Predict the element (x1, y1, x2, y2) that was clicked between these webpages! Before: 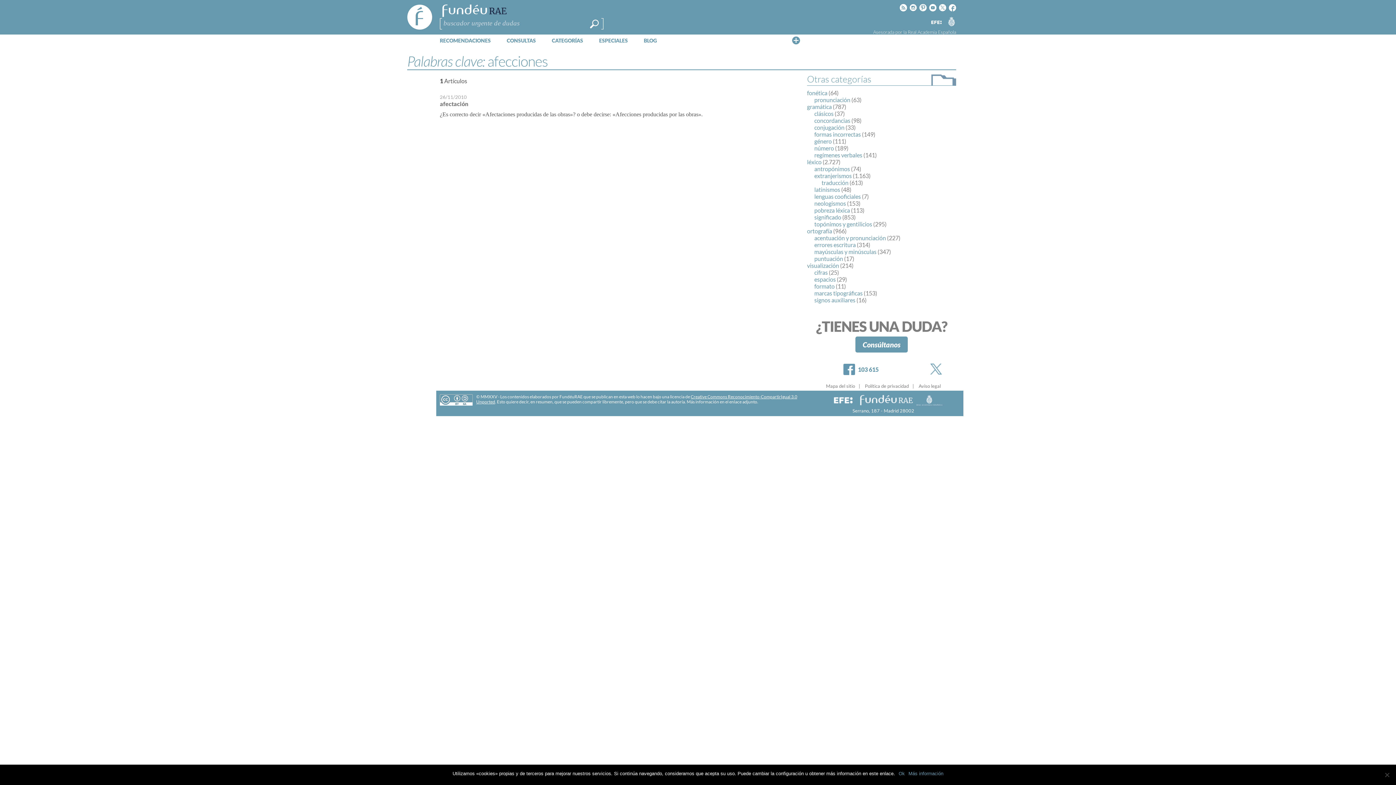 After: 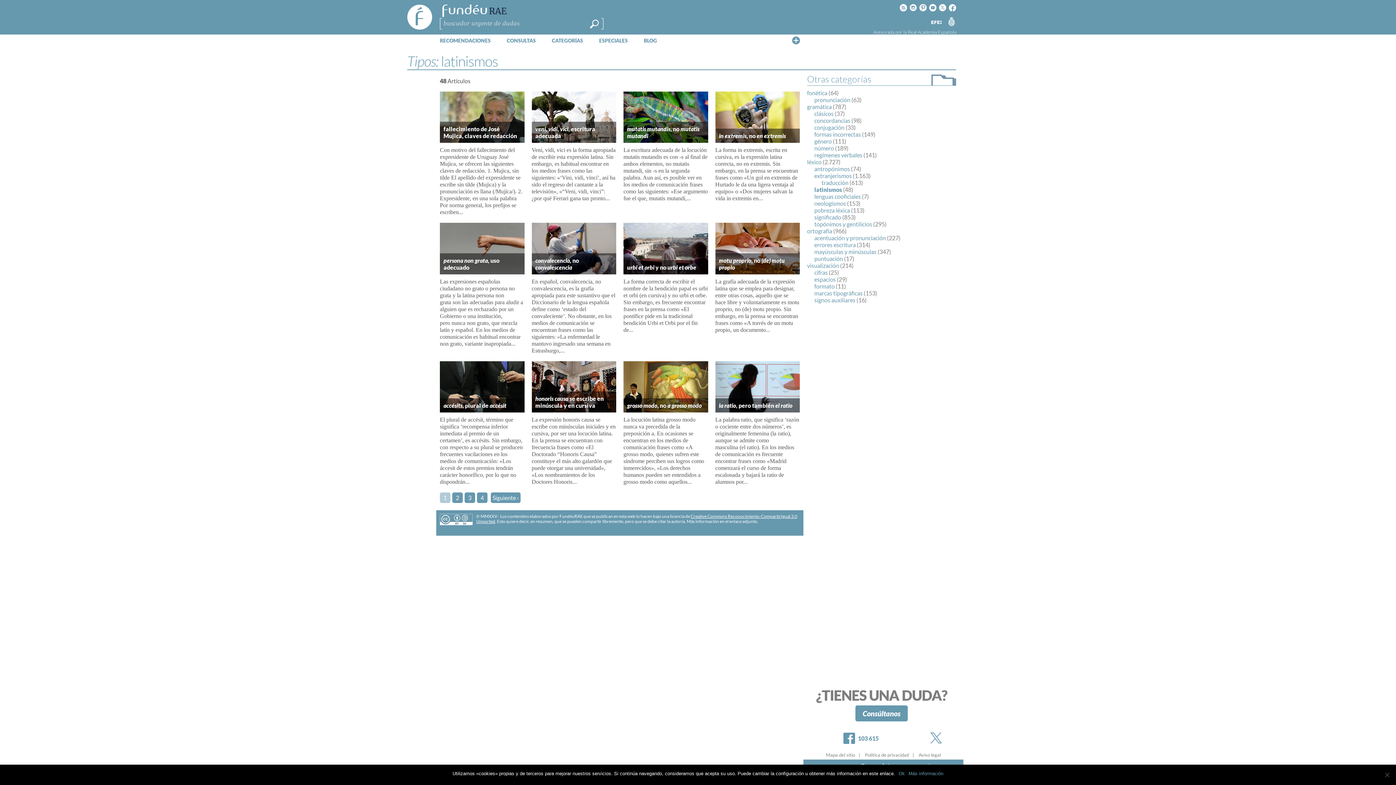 Action: bbox: (814, 186, 840, 193) label: latinismos